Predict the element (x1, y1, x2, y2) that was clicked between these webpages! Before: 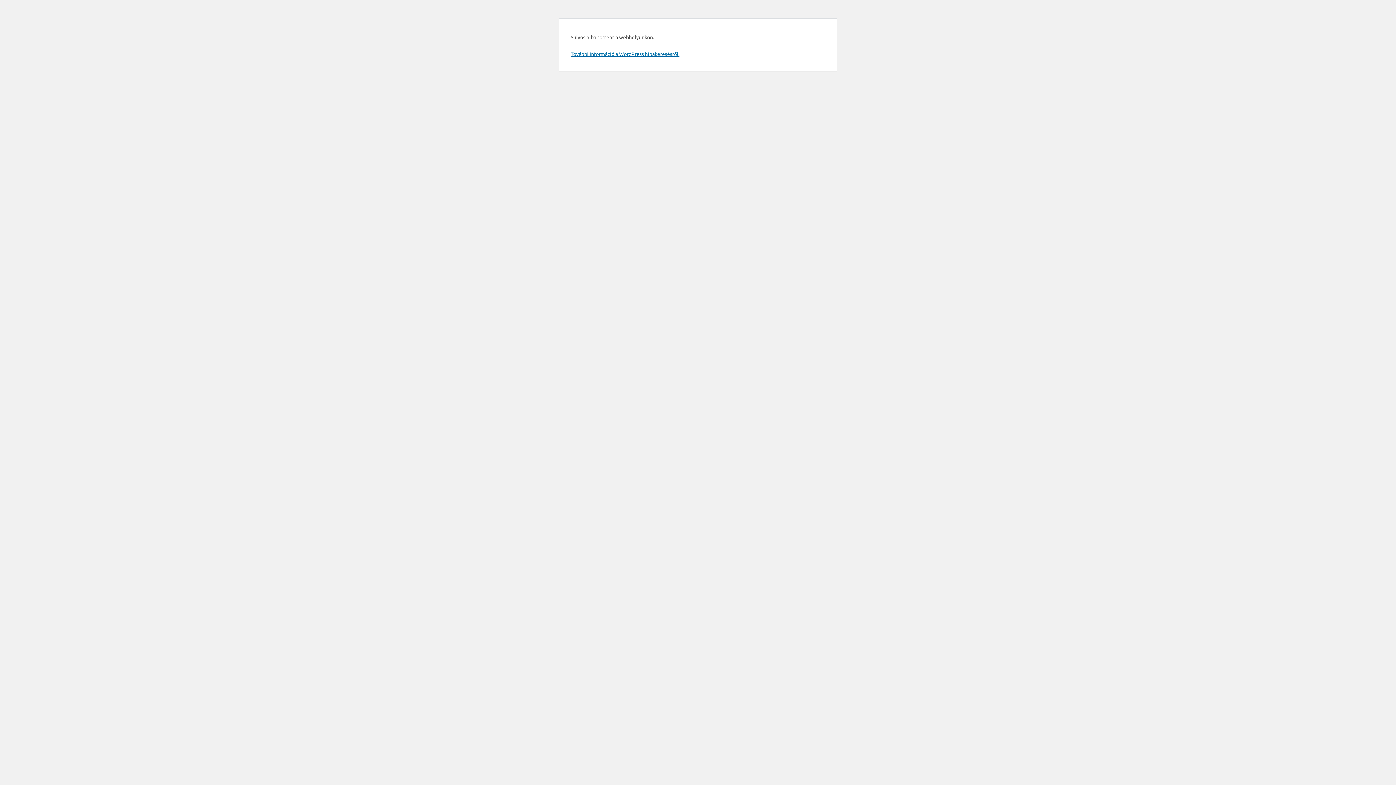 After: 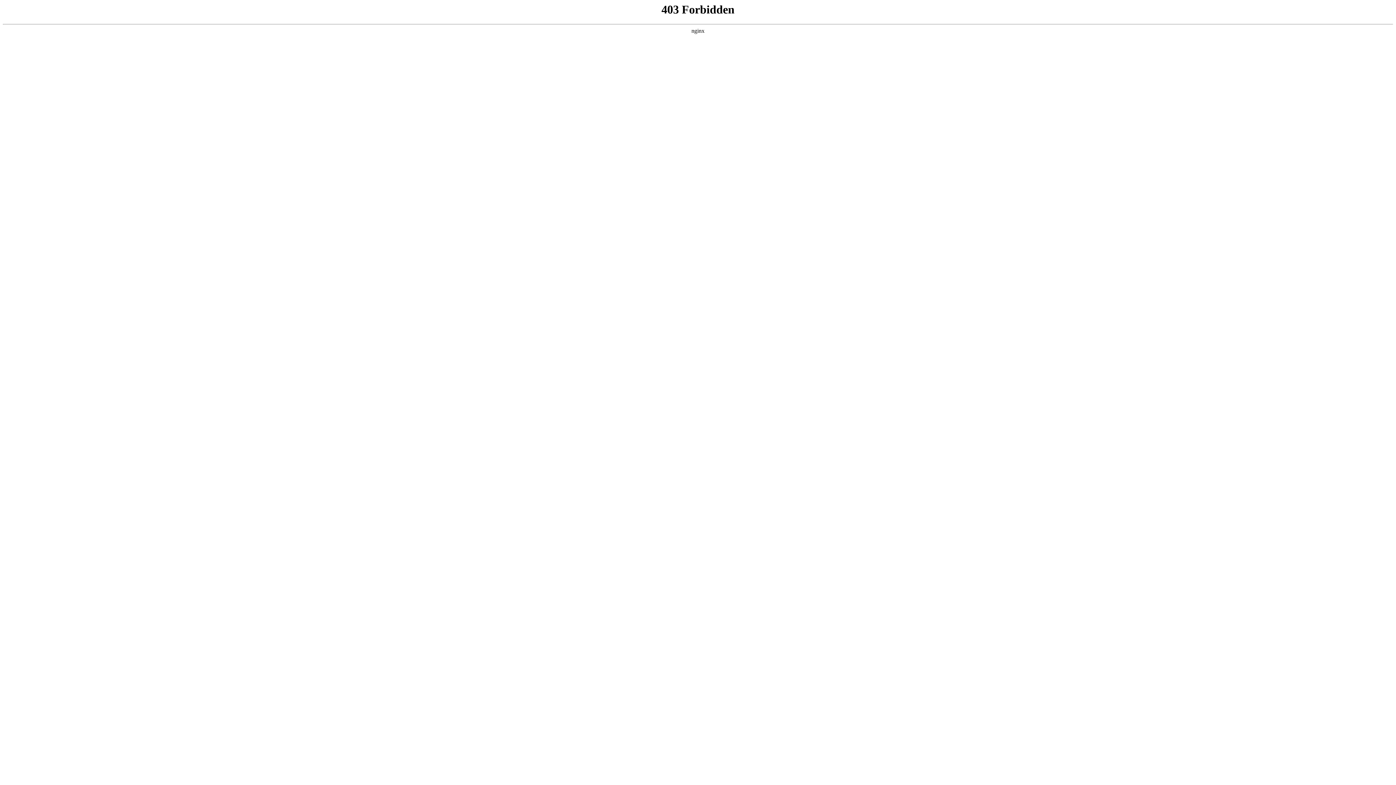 Action: label: További információ a WordPress hibakeresésről. bbox: (570, 50, 679, 57)